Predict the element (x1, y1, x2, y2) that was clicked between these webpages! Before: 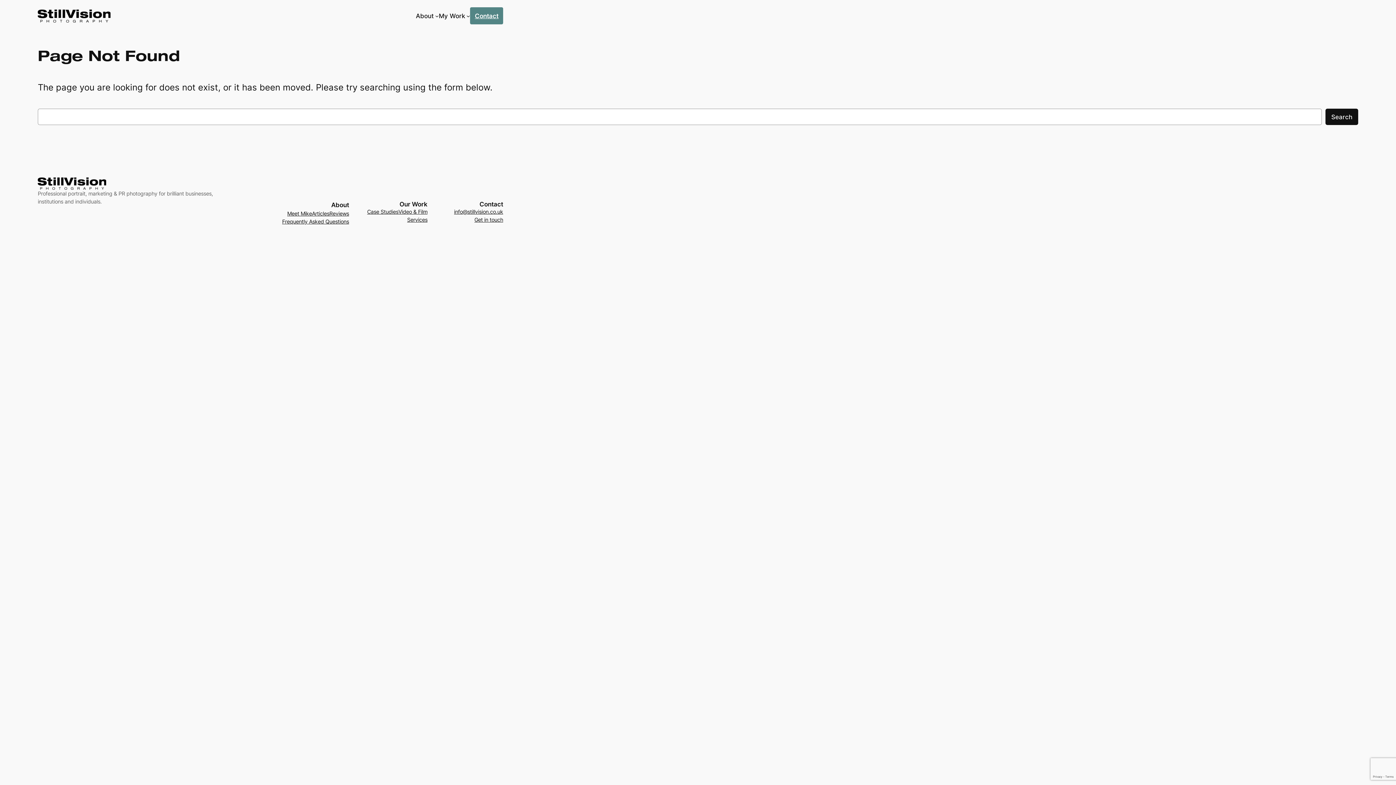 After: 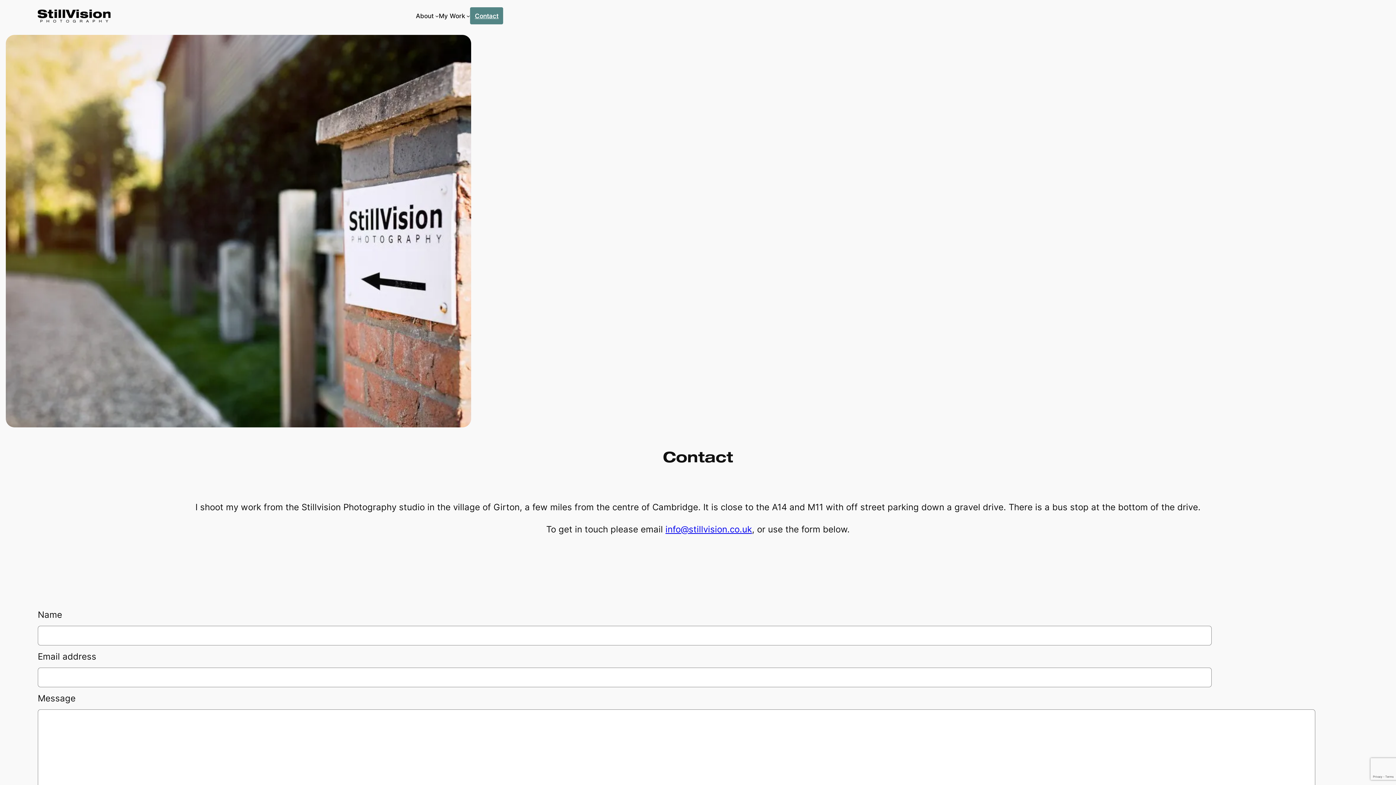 Action: bbox: (474, 216, 503, 224) label: Get in touch